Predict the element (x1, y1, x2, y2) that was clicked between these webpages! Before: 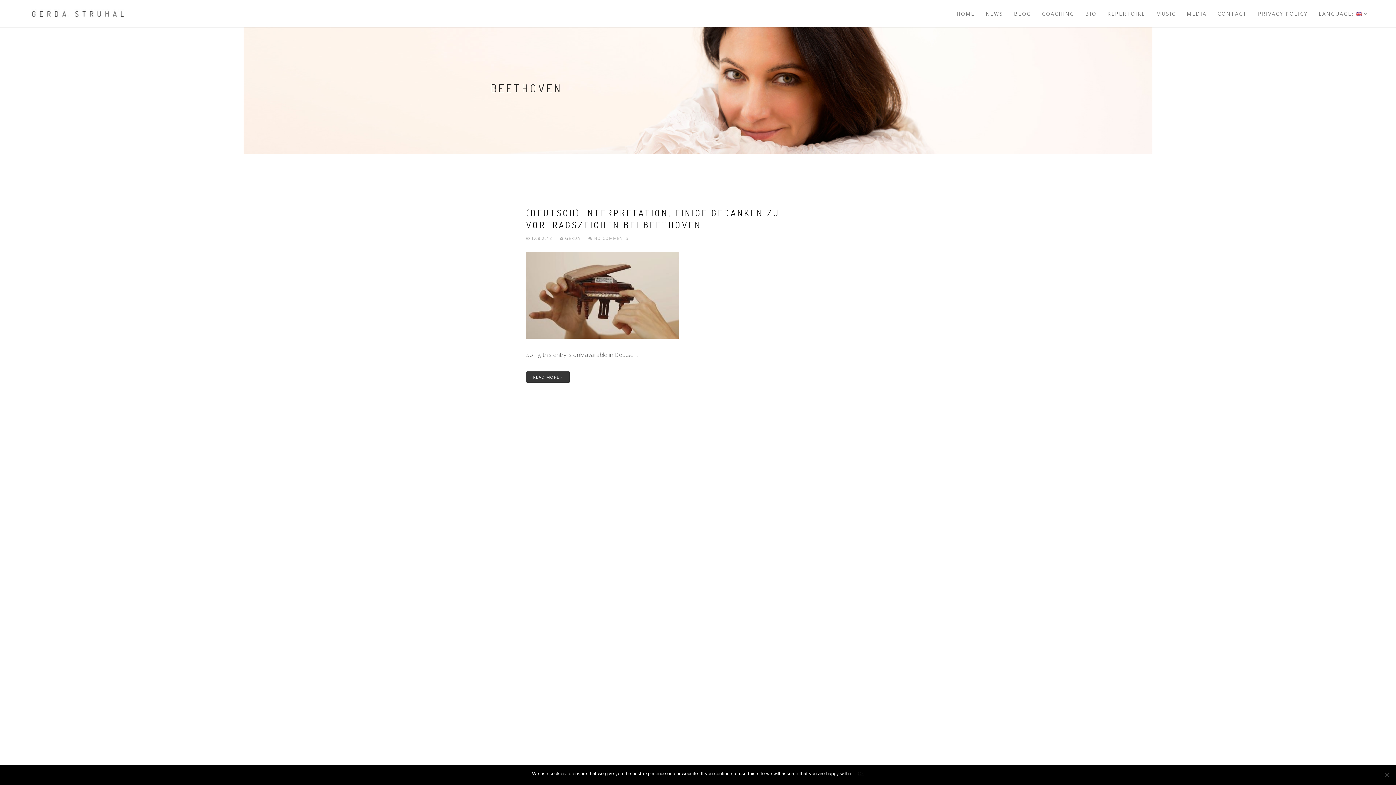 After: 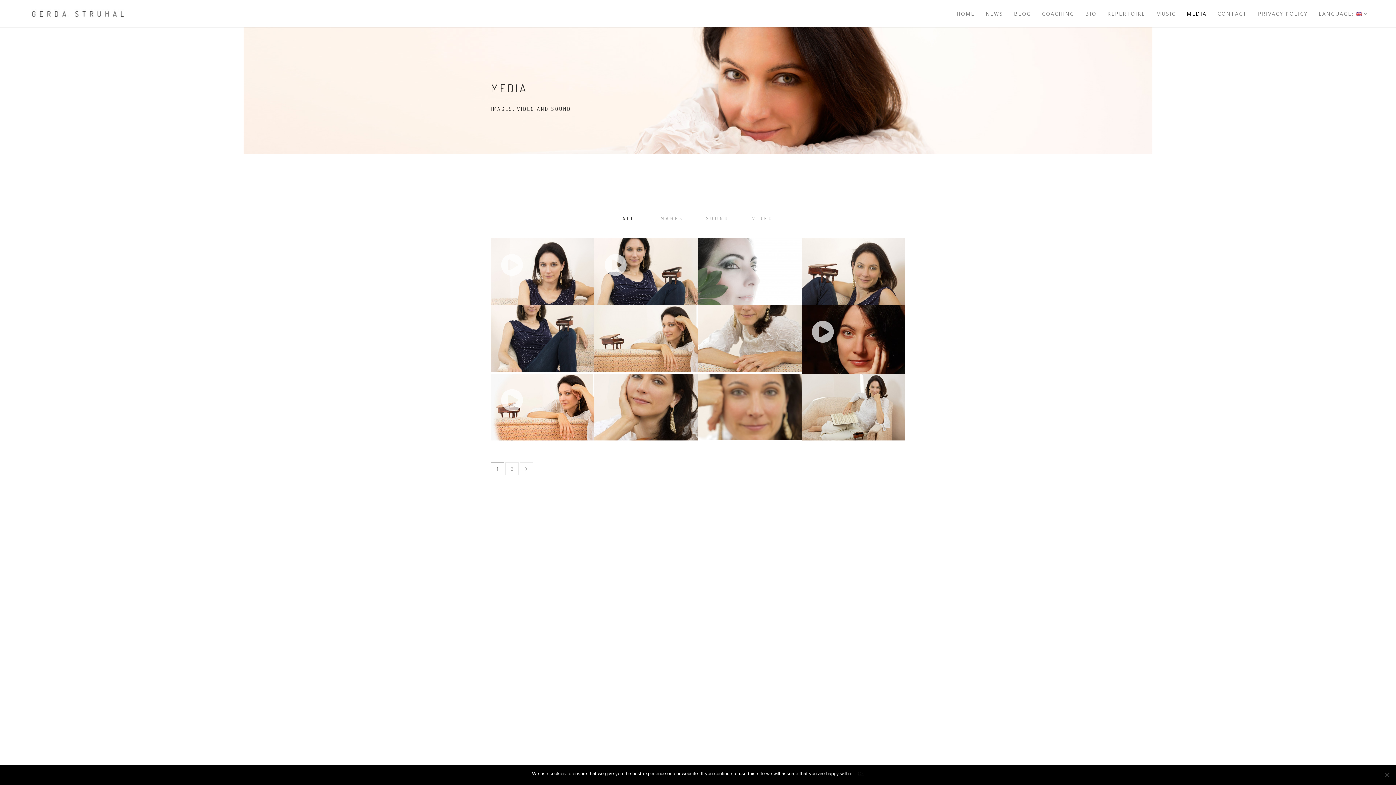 Action: label: MEDIA bbox: (1186, 0, 1206, 27)